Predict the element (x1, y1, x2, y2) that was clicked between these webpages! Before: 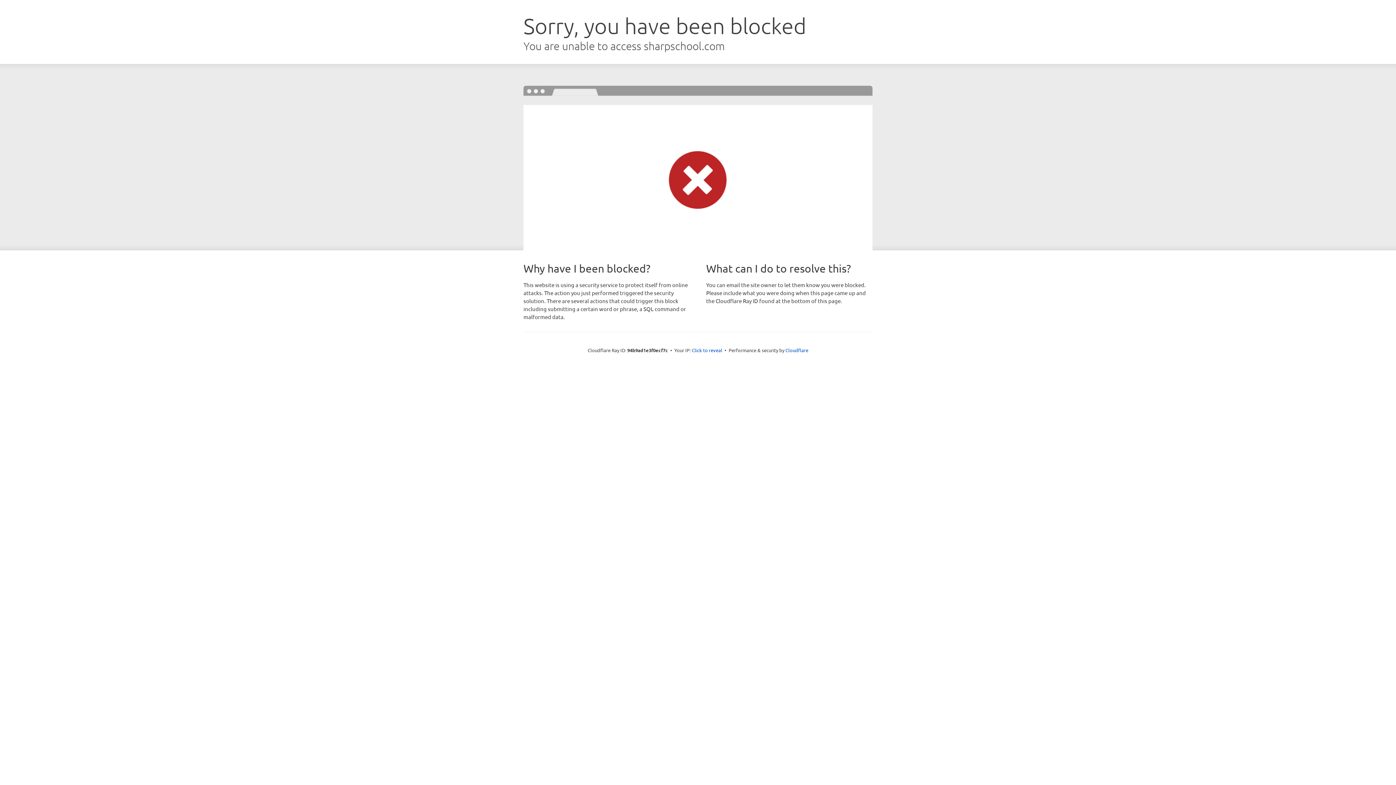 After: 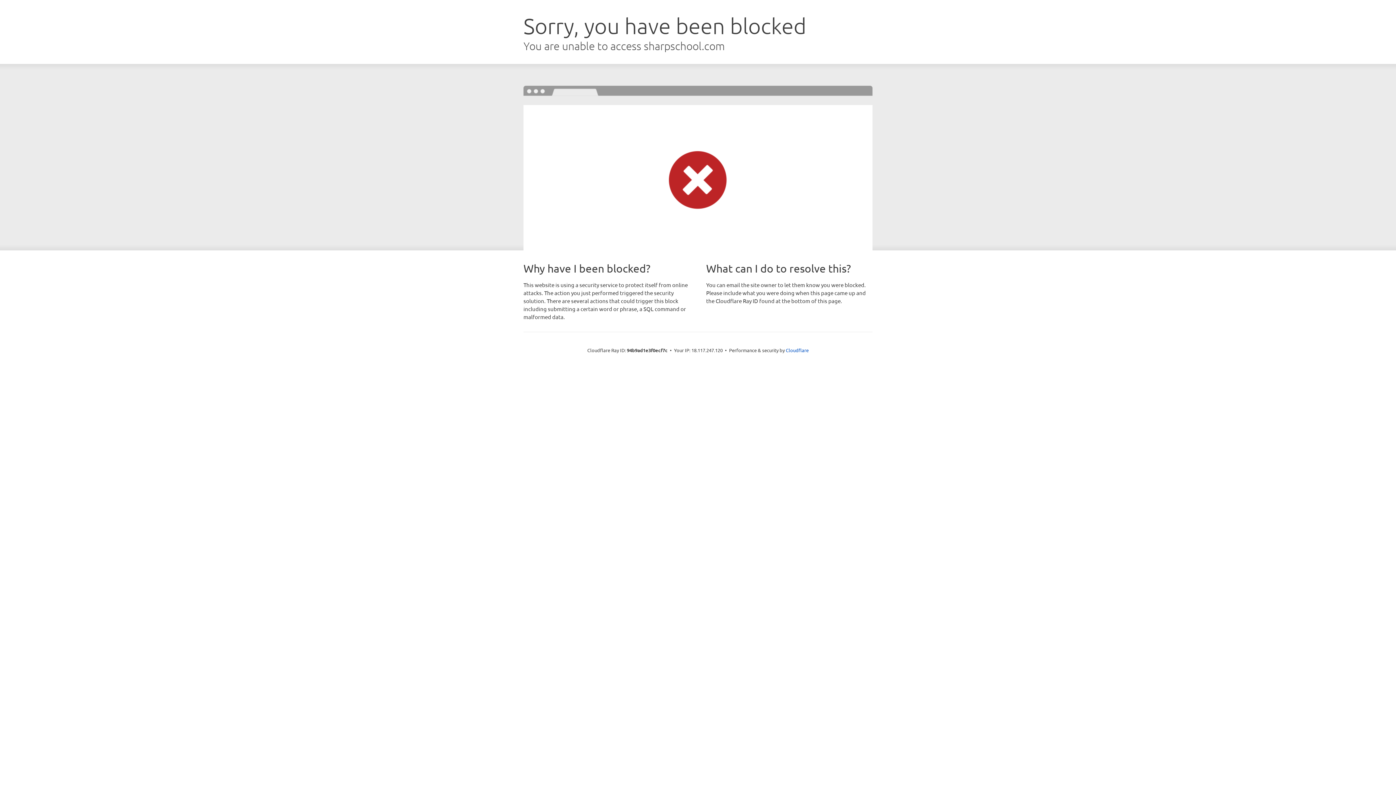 Action: label: Click to reveal bbox: (692, 346, 722, 353)